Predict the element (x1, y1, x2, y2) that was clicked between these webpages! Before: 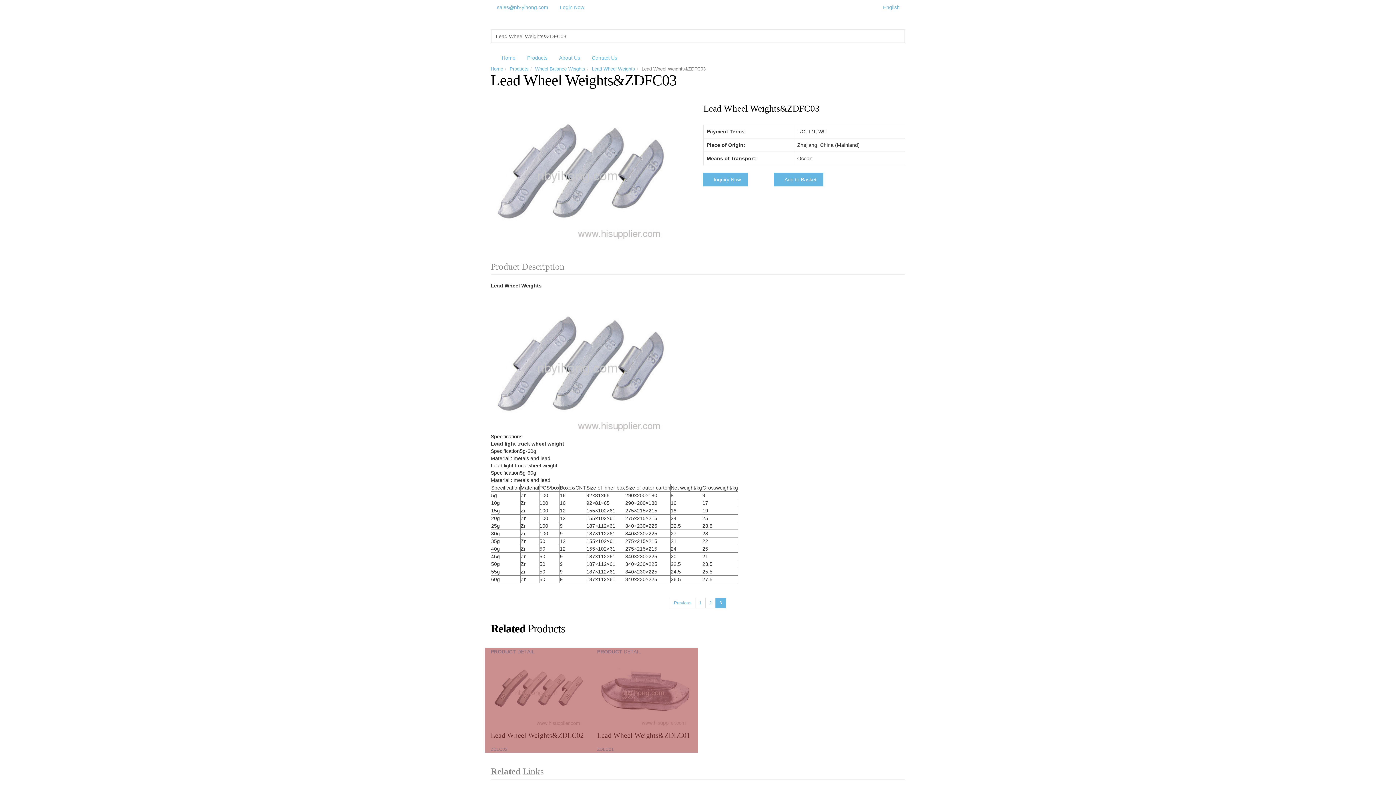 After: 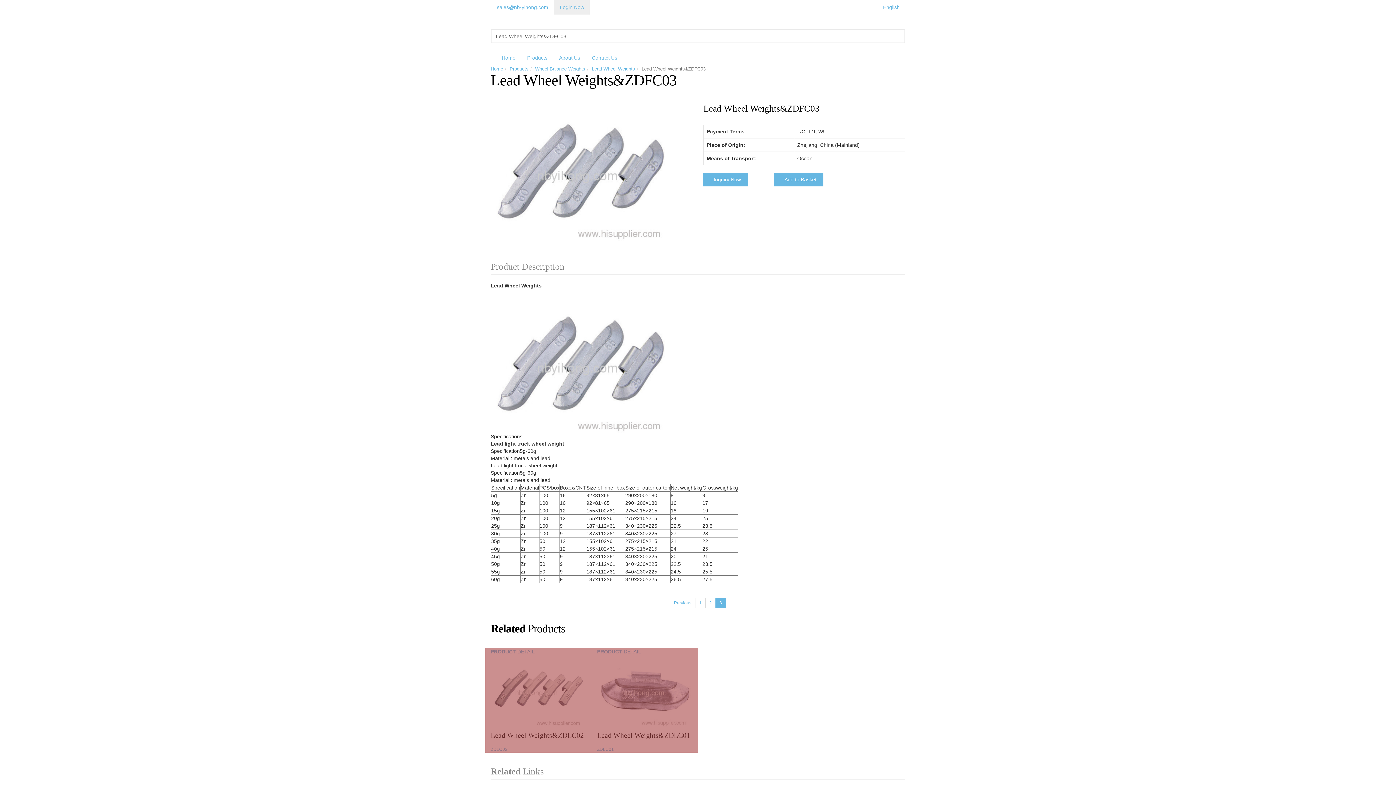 Action: bbox: (554, 0, 589, 14) label: Login Now